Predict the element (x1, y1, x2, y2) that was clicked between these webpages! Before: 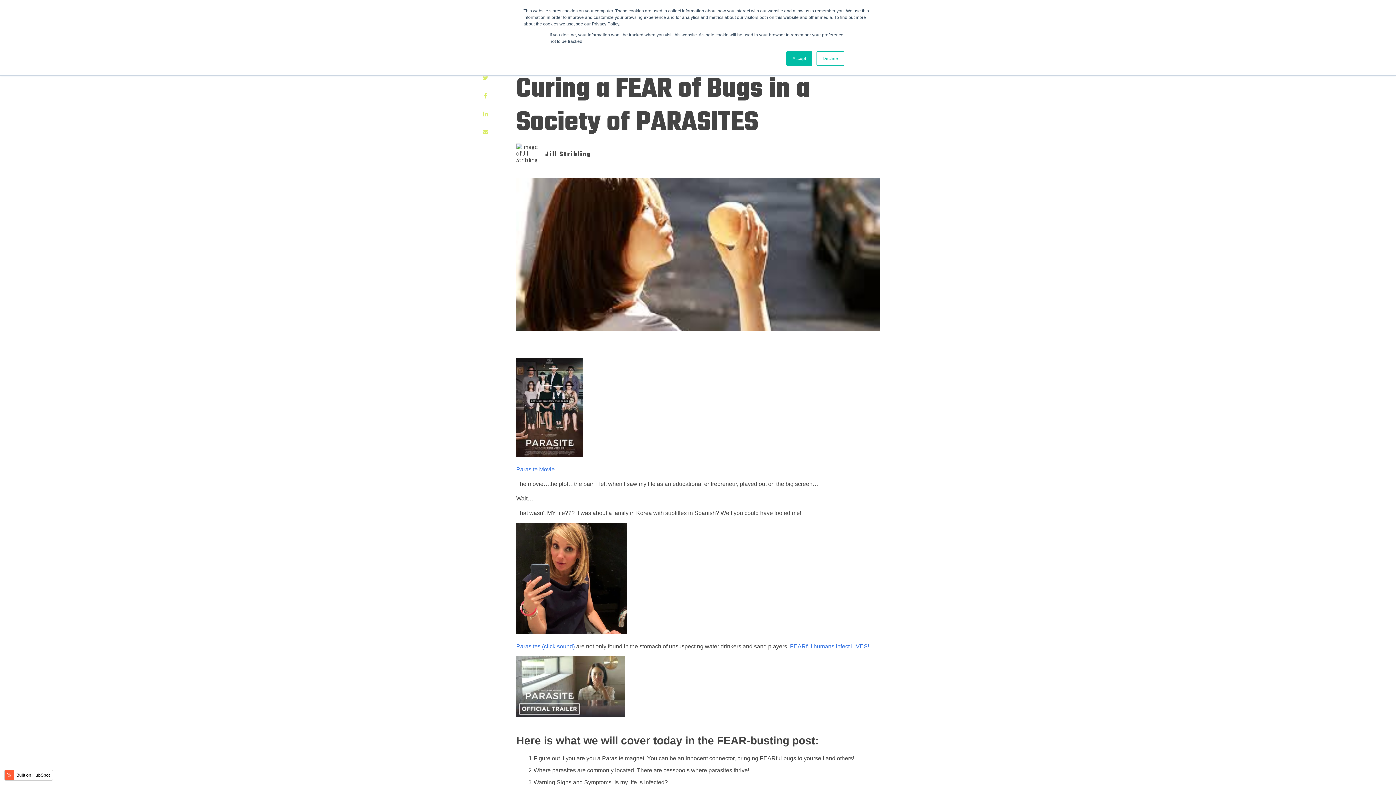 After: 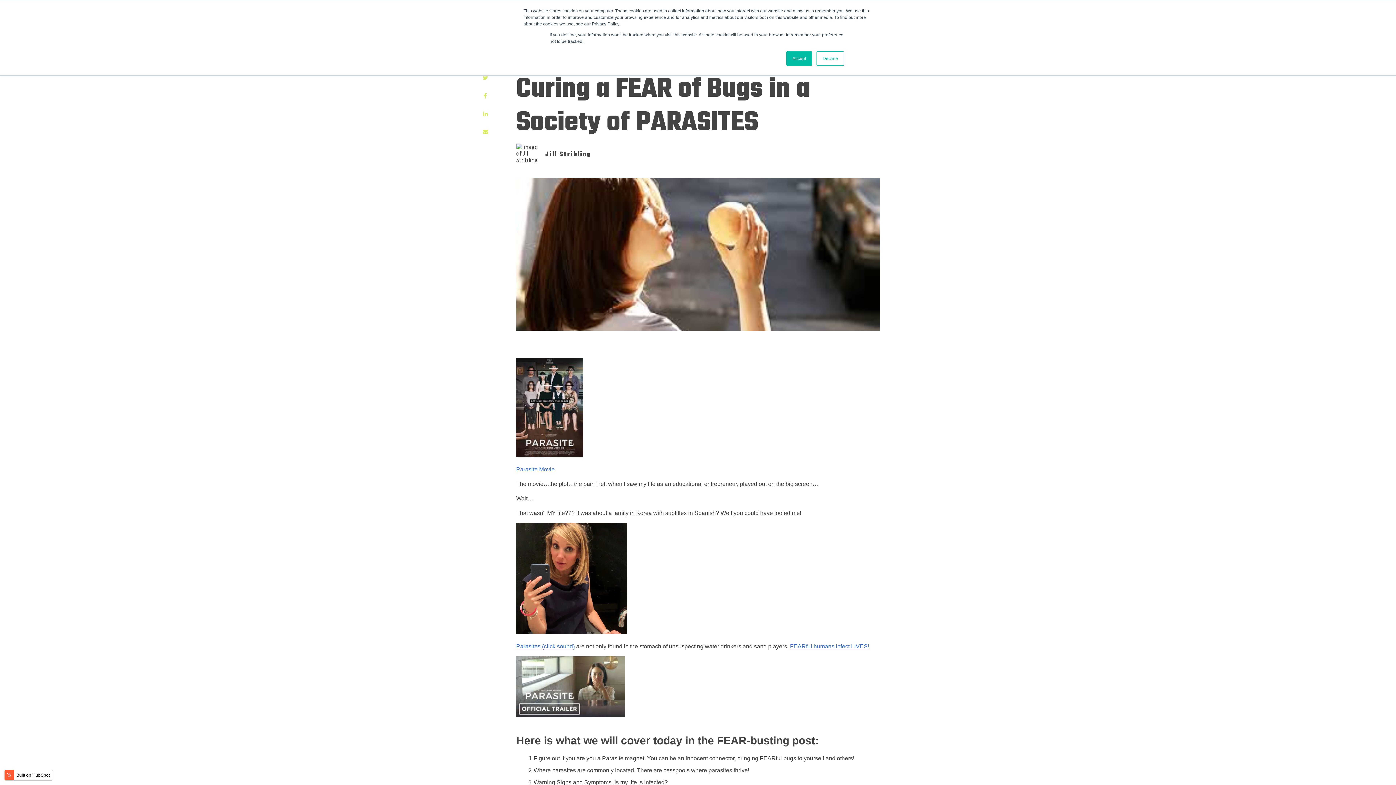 Action: bbox: (516, 465, 554, 472) label: Parasite Movie